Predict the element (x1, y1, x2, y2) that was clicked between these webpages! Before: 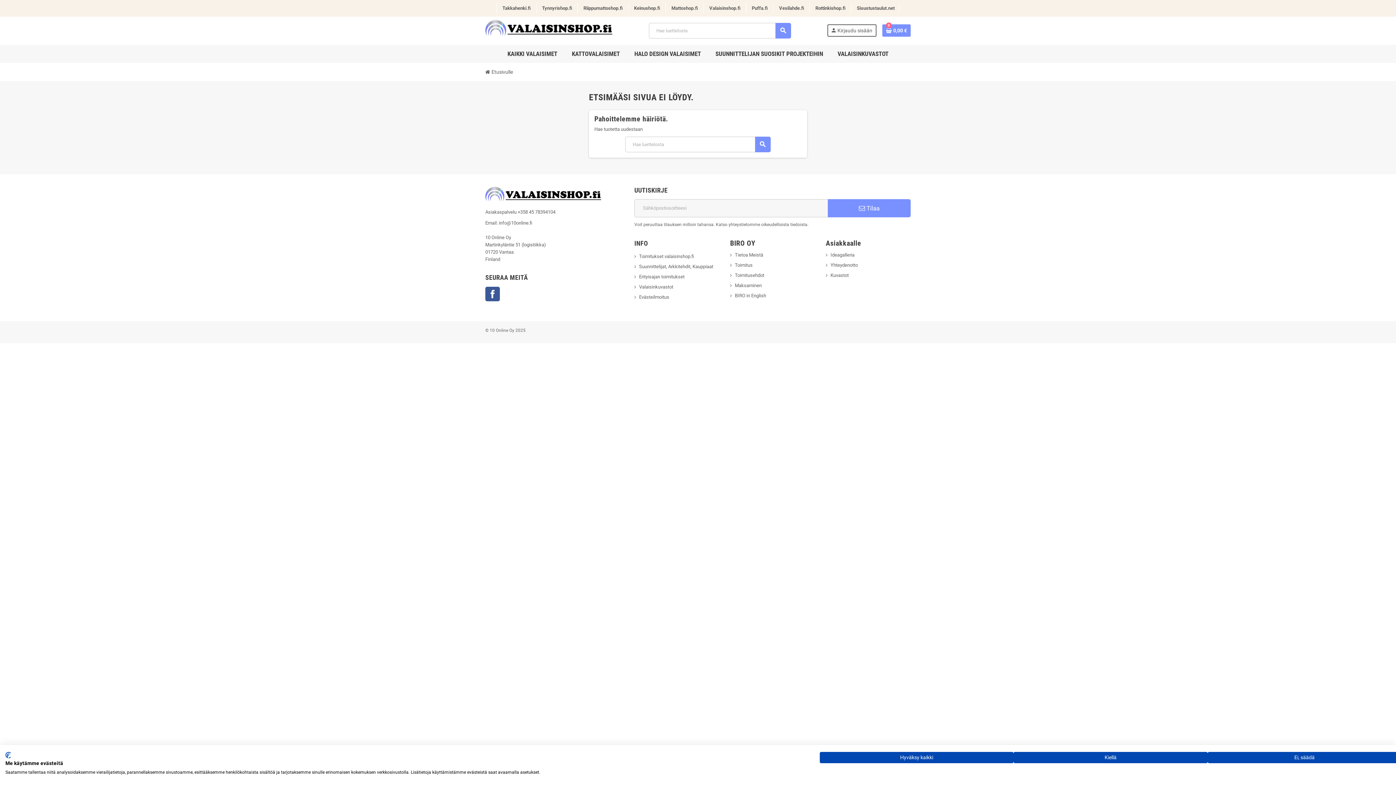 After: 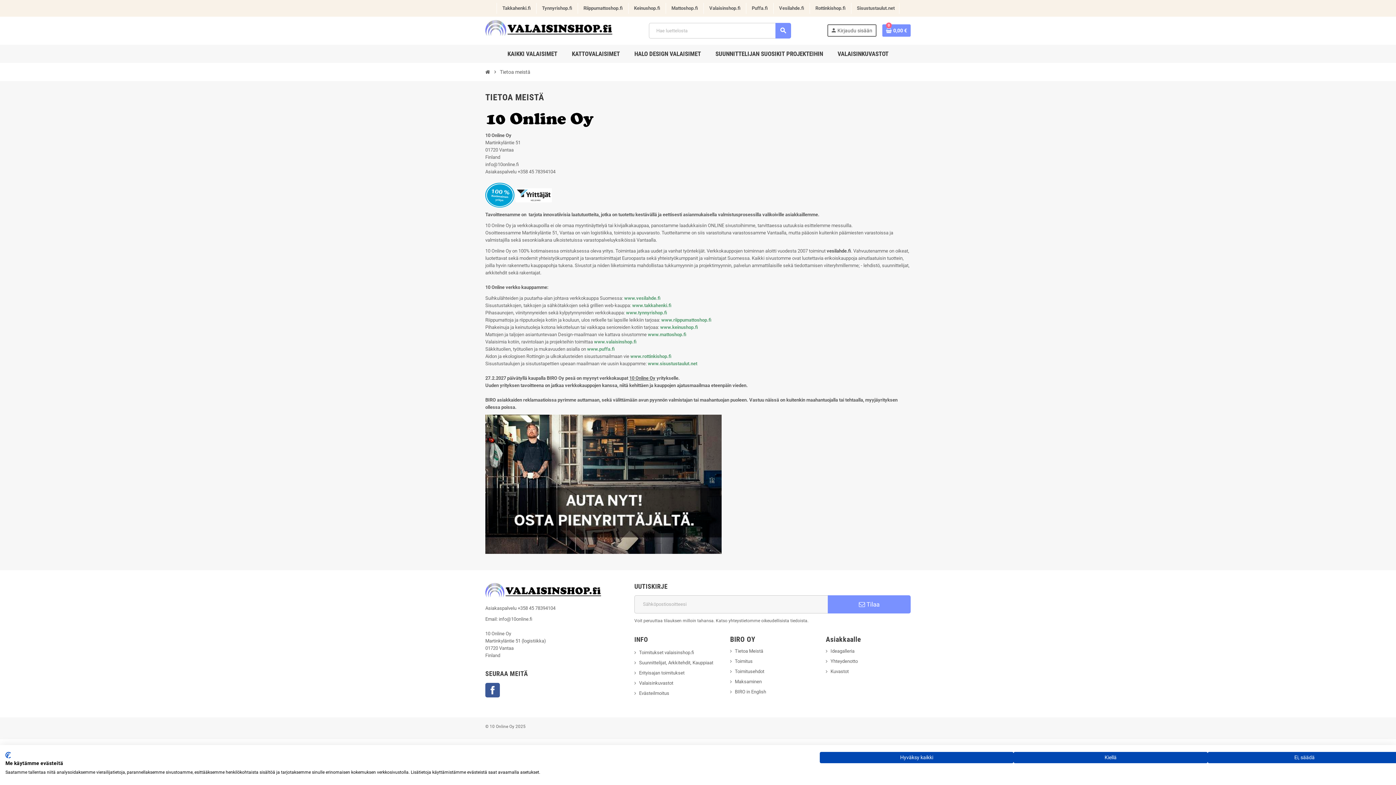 Action: bbox: (730, 252, 763, 257) label: Tietoa Meistä